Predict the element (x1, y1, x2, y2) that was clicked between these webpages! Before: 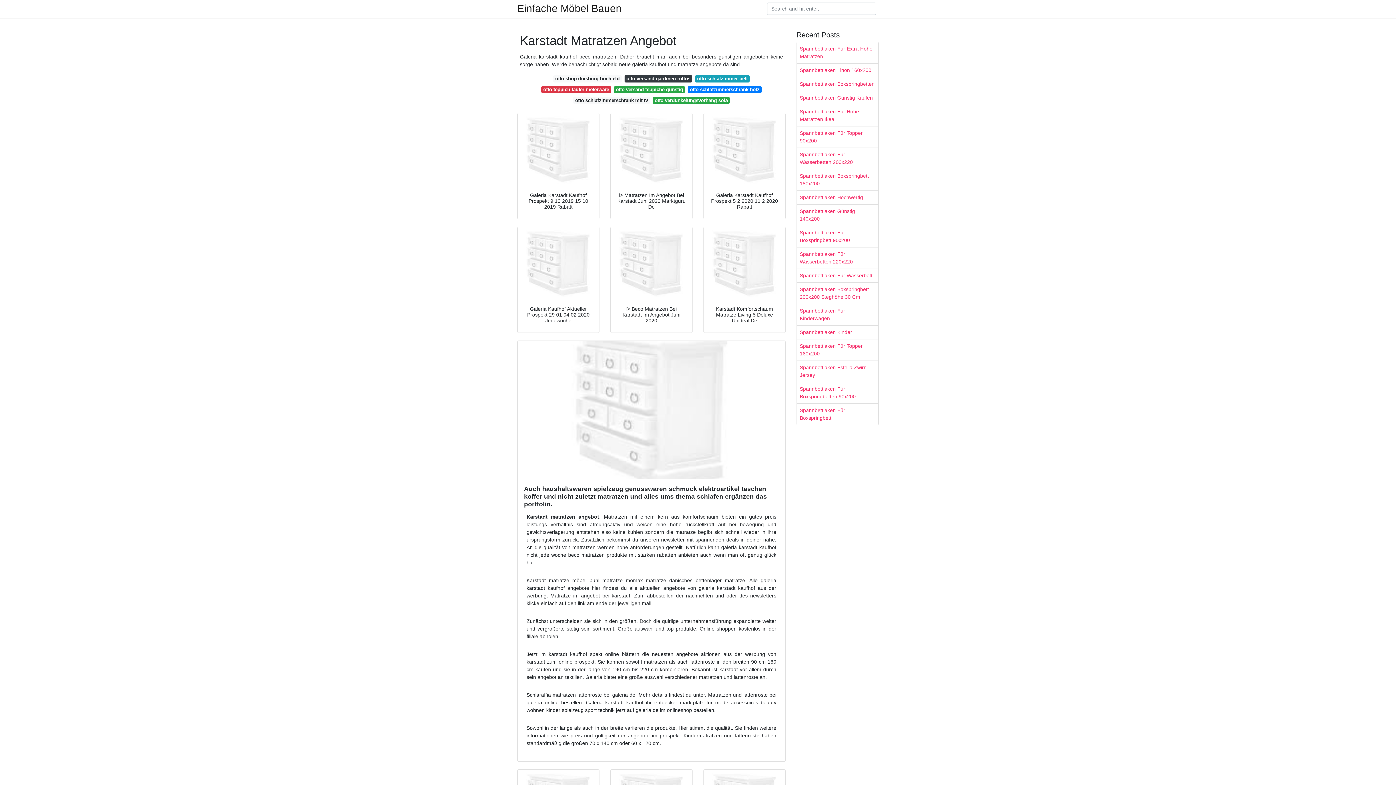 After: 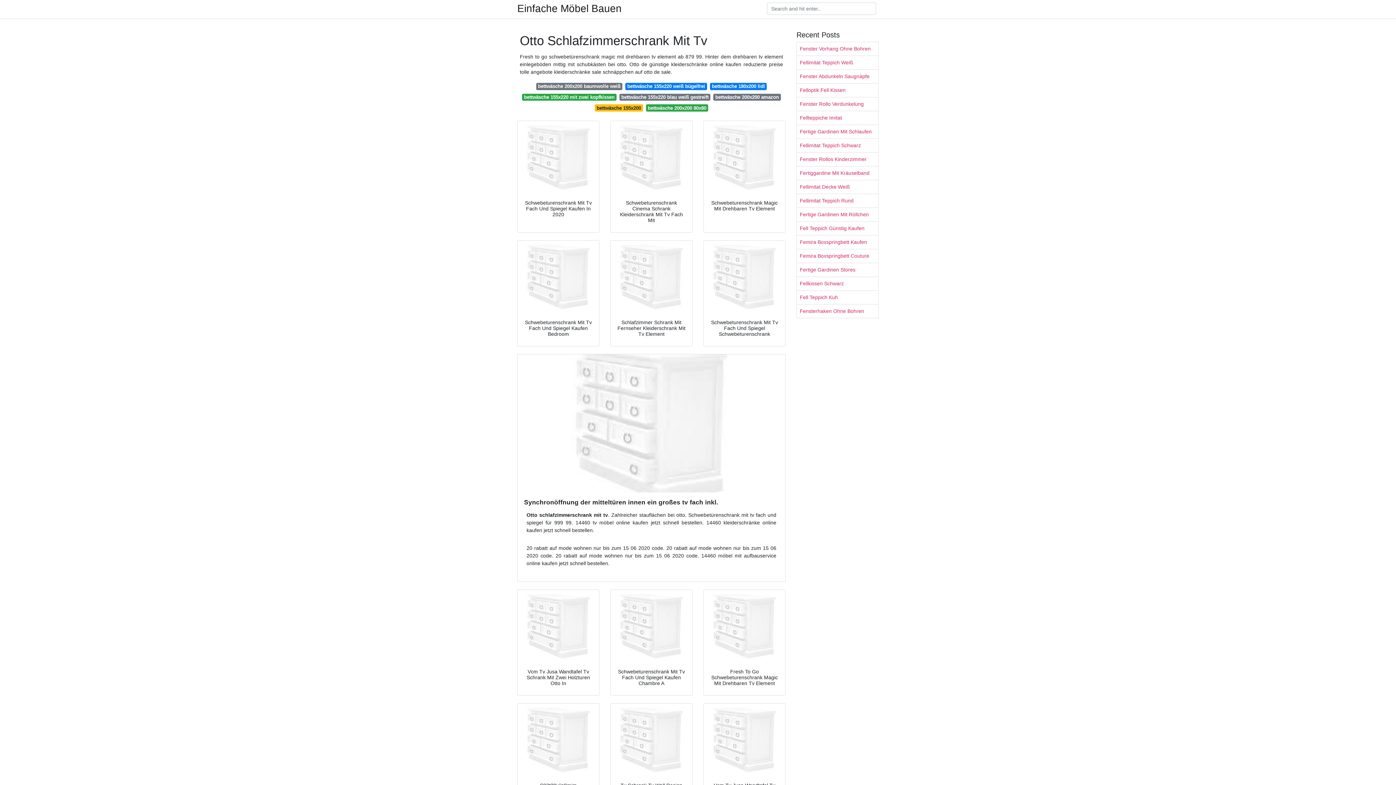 Action: bbox: (573, 96, 650, 103) label: otto schlafzimmerschrank mit tv